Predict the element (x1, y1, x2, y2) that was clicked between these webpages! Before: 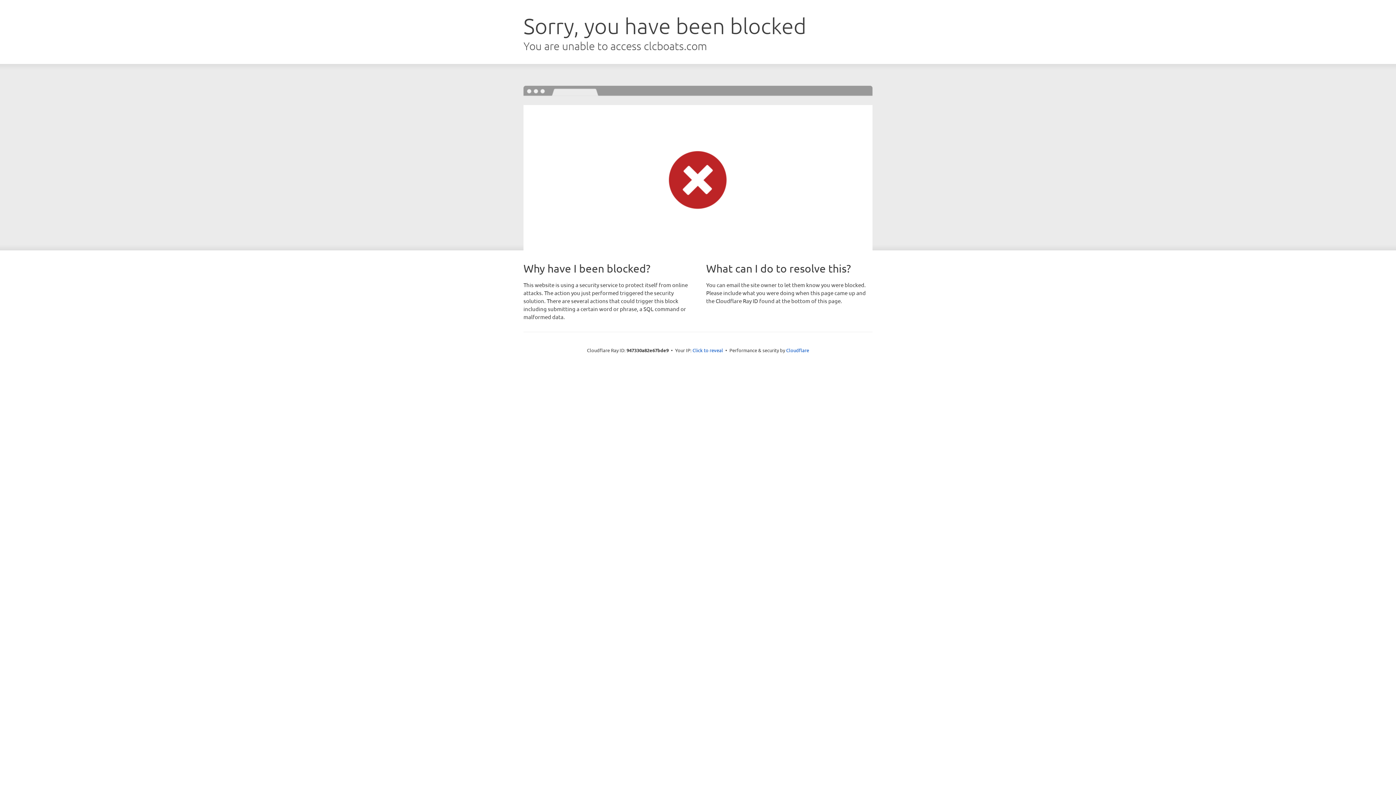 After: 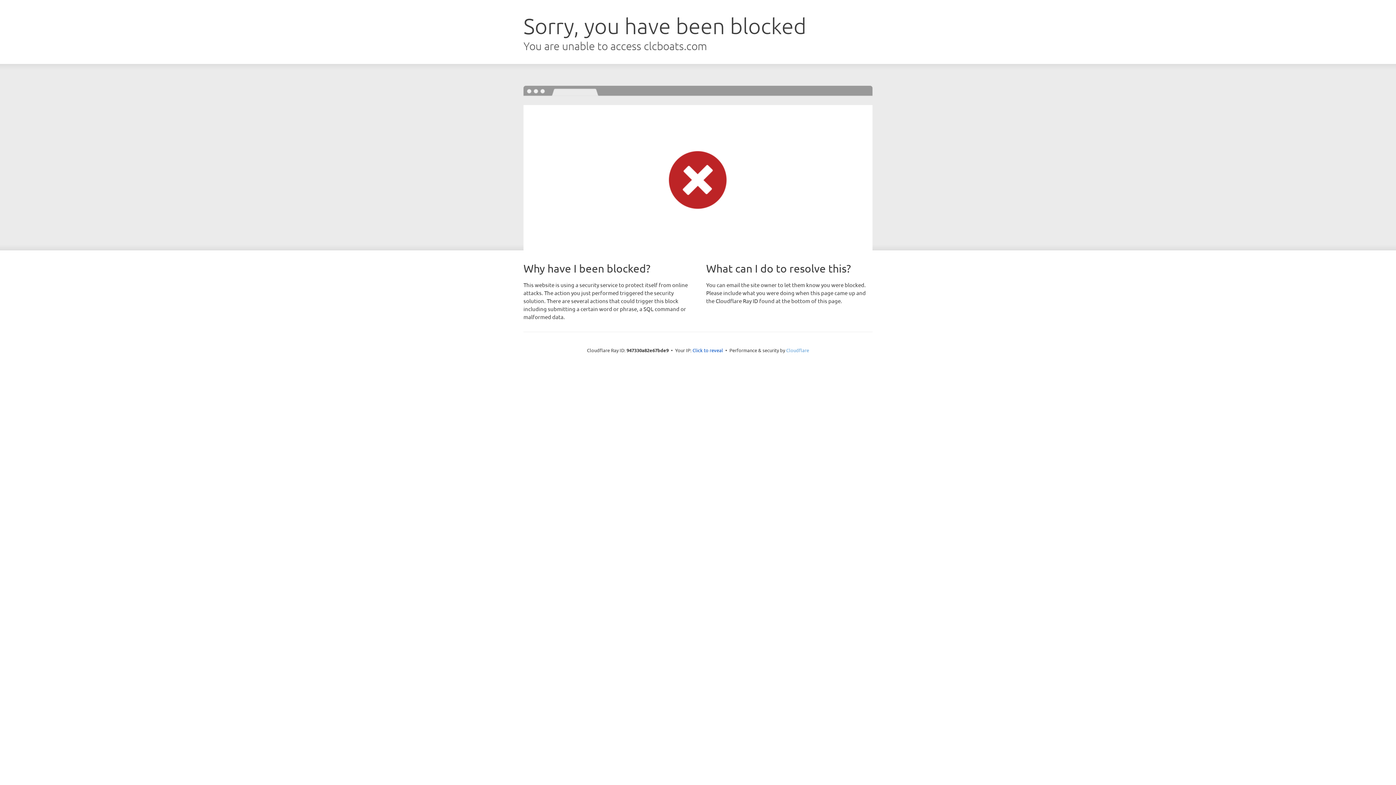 Action: label: Cloudflare bbox: (786, 347, 809, 353)